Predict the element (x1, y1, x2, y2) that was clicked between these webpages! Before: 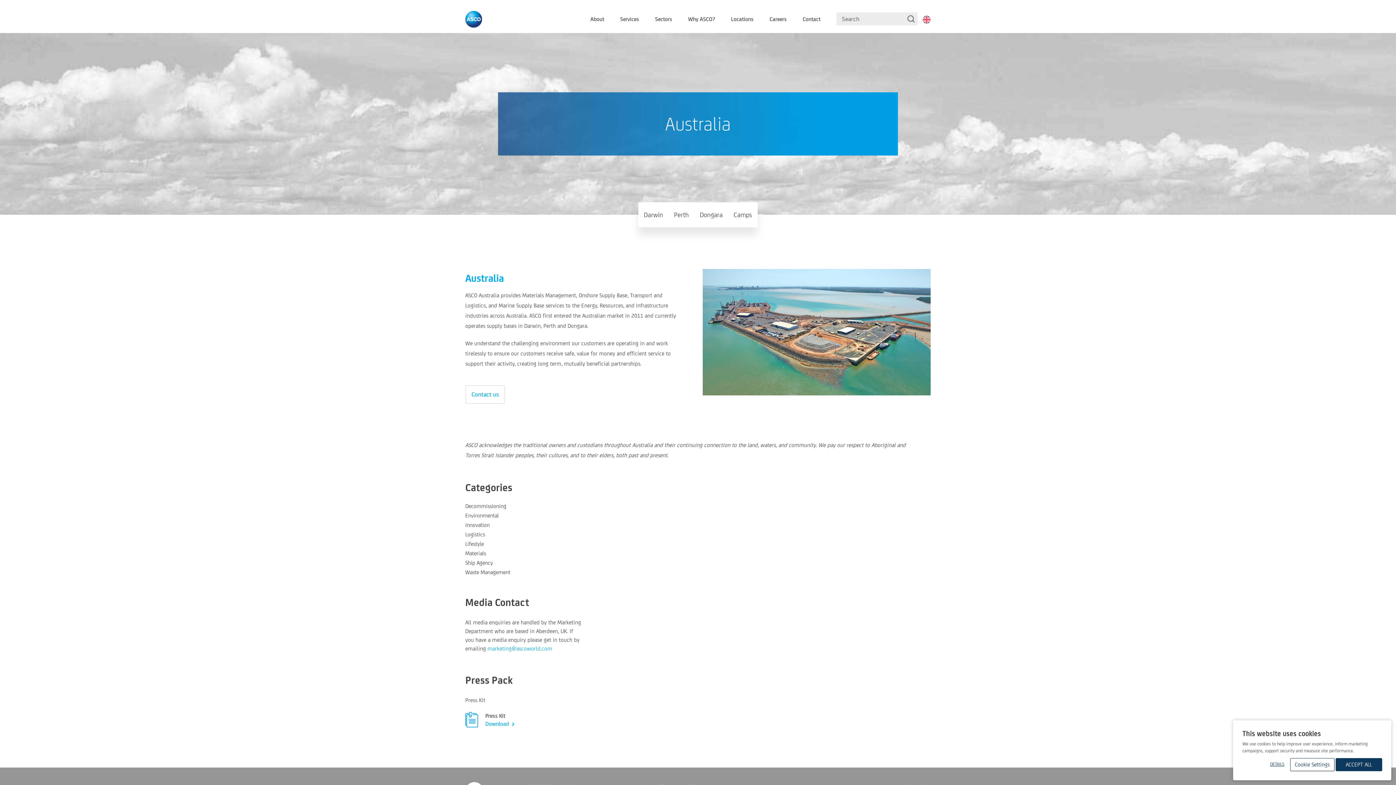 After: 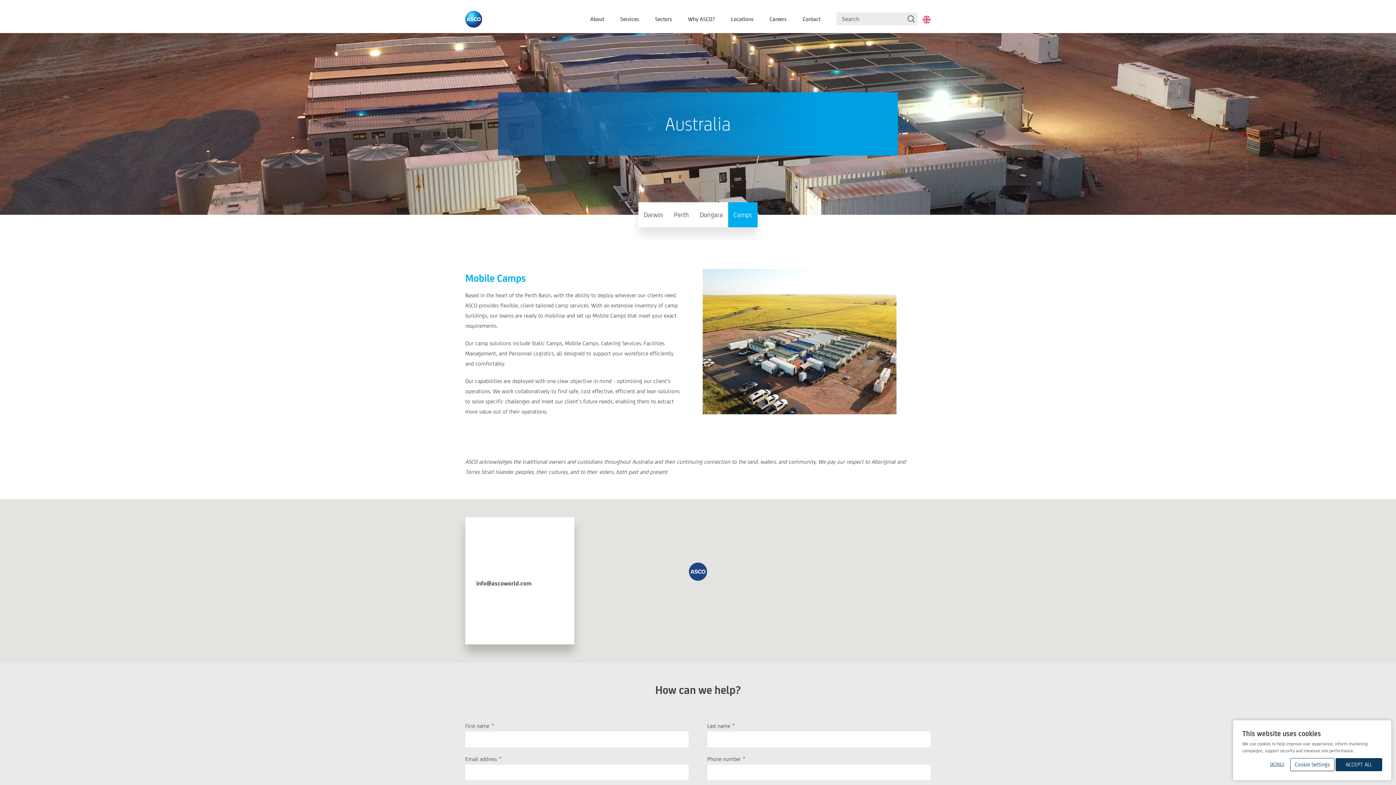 Action: bbox: (728, 202, 757, 227) label: Camps